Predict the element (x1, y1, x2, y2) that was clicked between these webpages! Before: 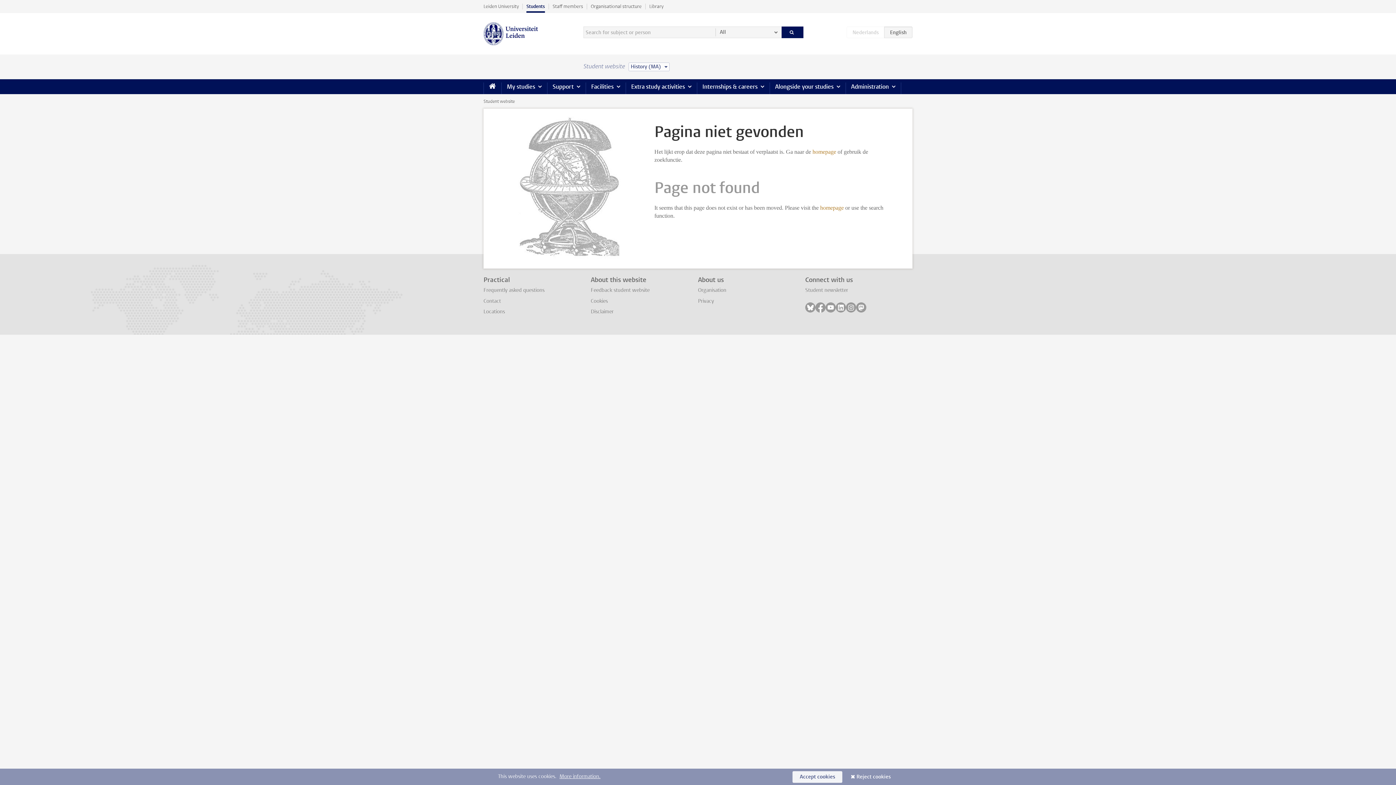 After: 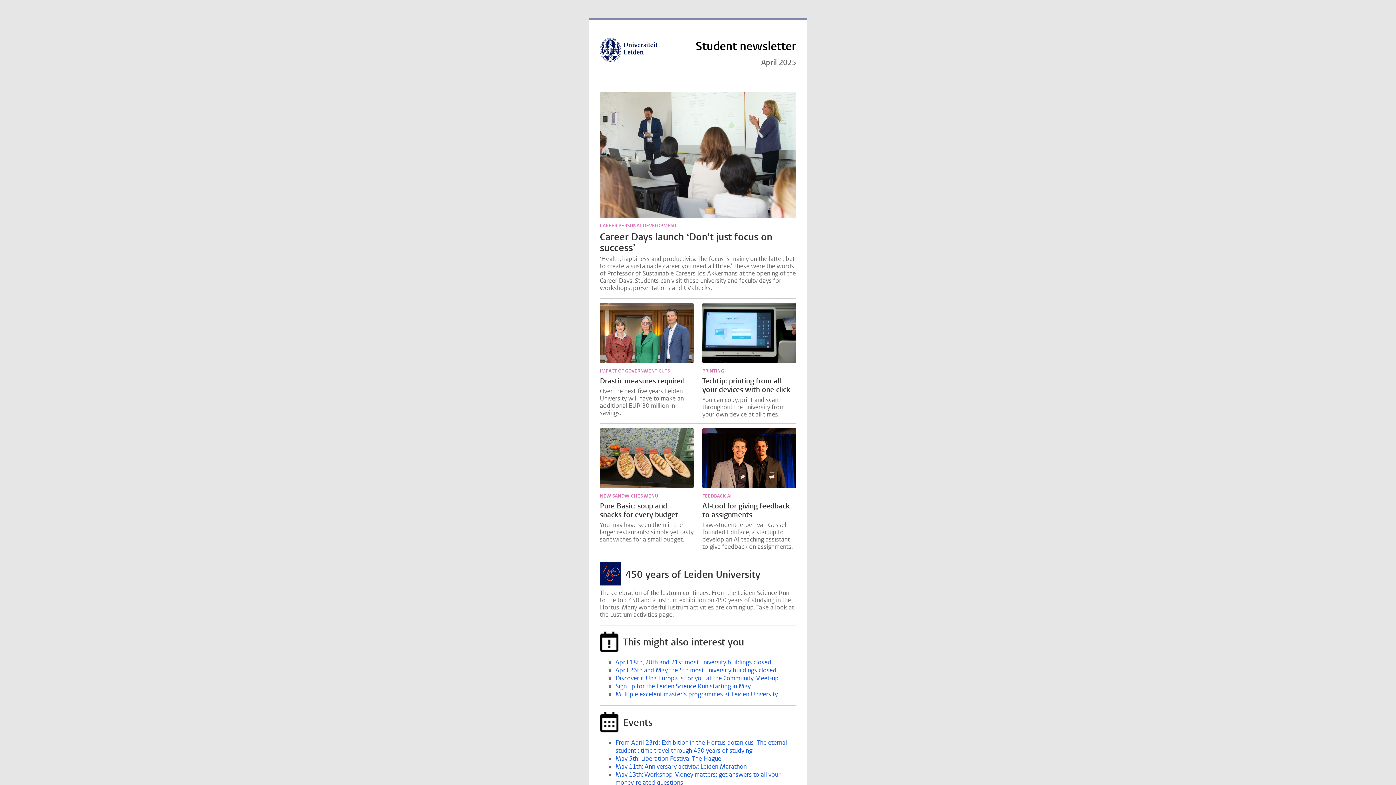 Action: bbox: (805, 287, 848, 293) label: Student newsletter